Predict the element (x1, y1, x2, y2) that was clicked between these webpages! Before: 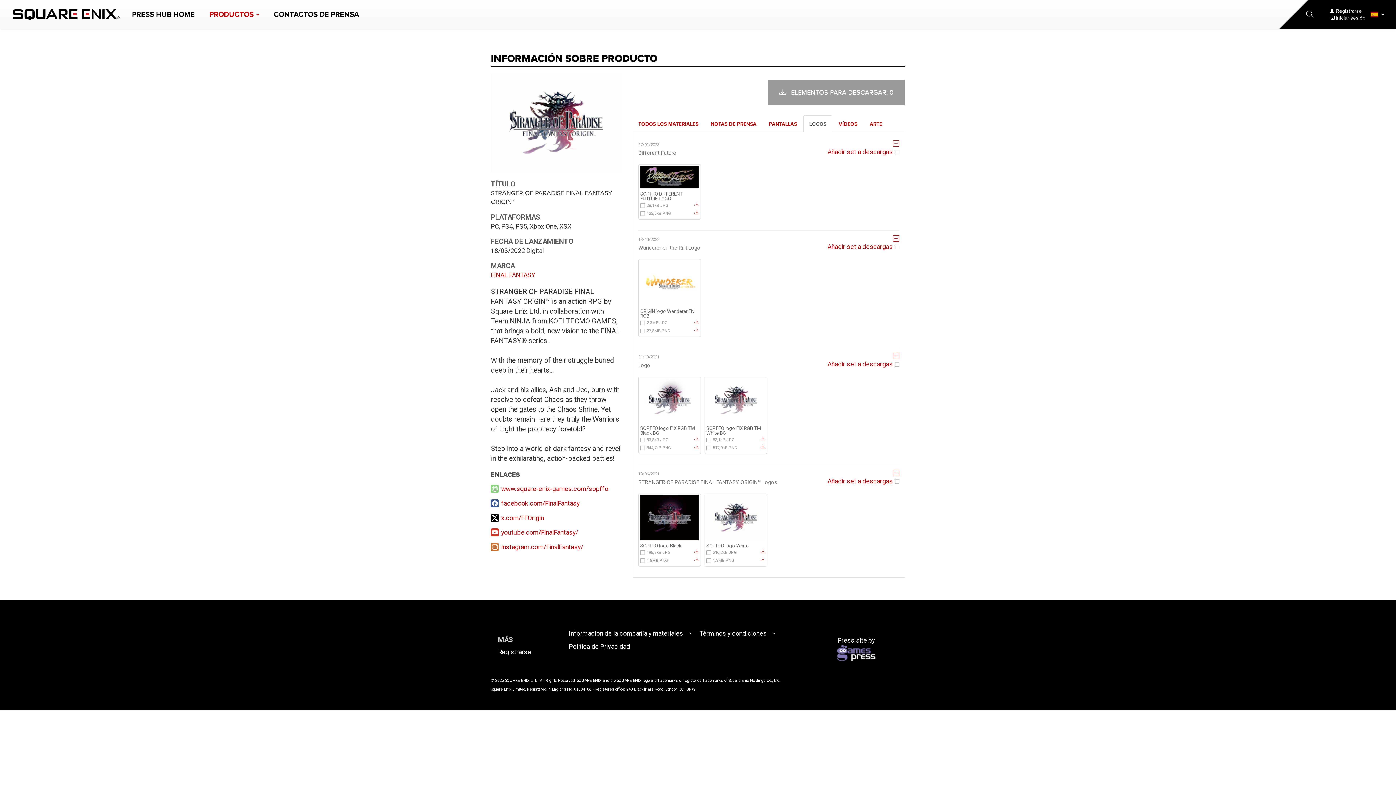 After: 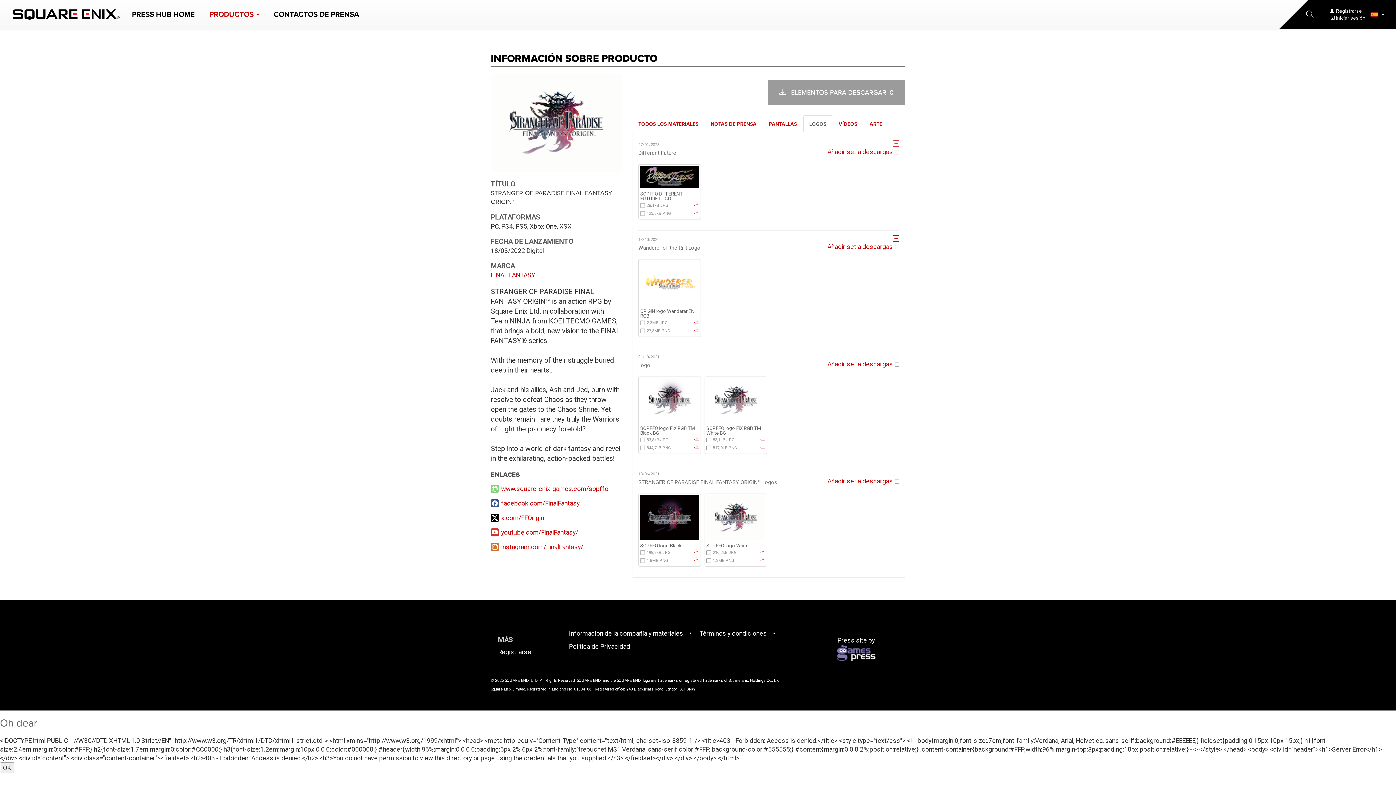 Action: bbox: (692, 209, 699, 214)